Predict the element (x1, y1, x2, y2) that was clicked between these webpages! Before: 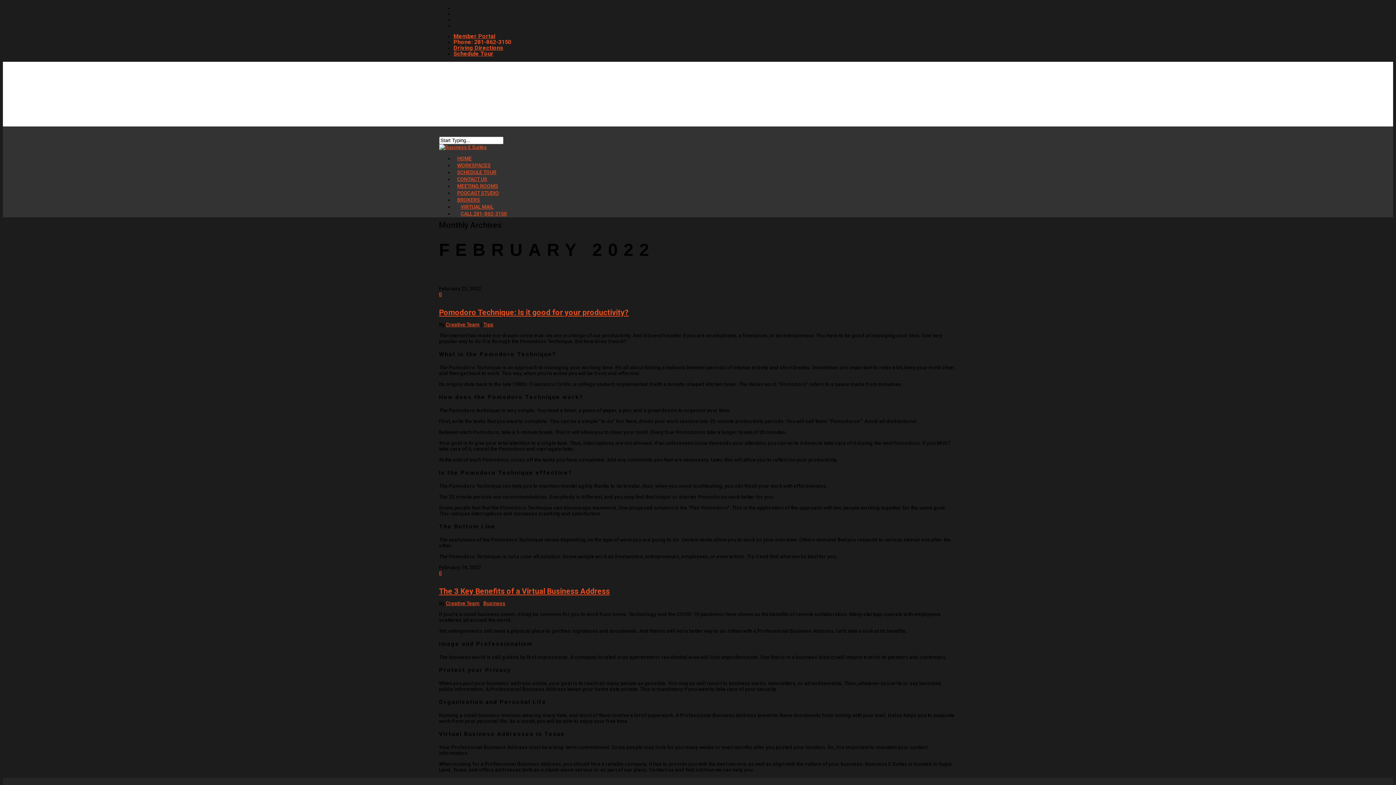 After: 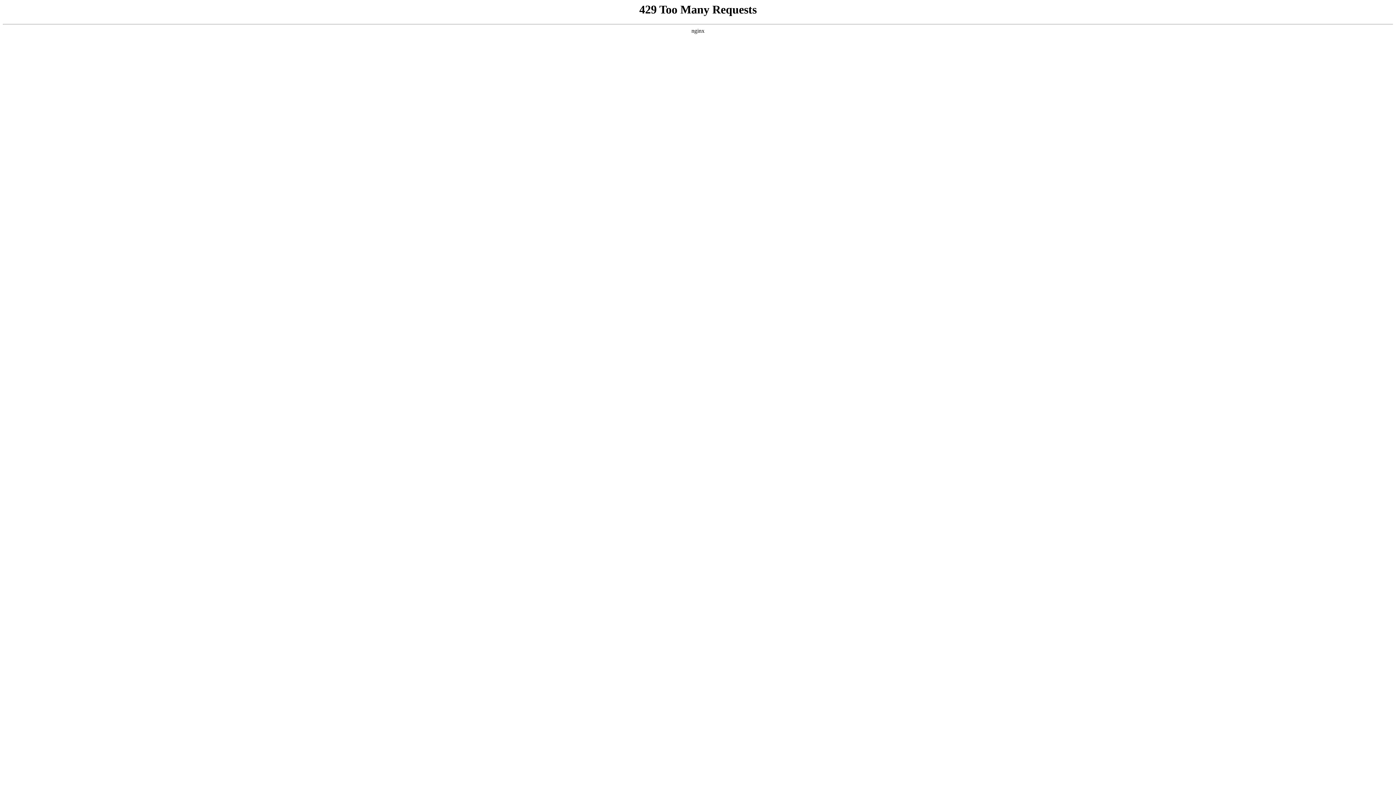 Action: bbox: (446, 321, 479, 327) label: Creative Team